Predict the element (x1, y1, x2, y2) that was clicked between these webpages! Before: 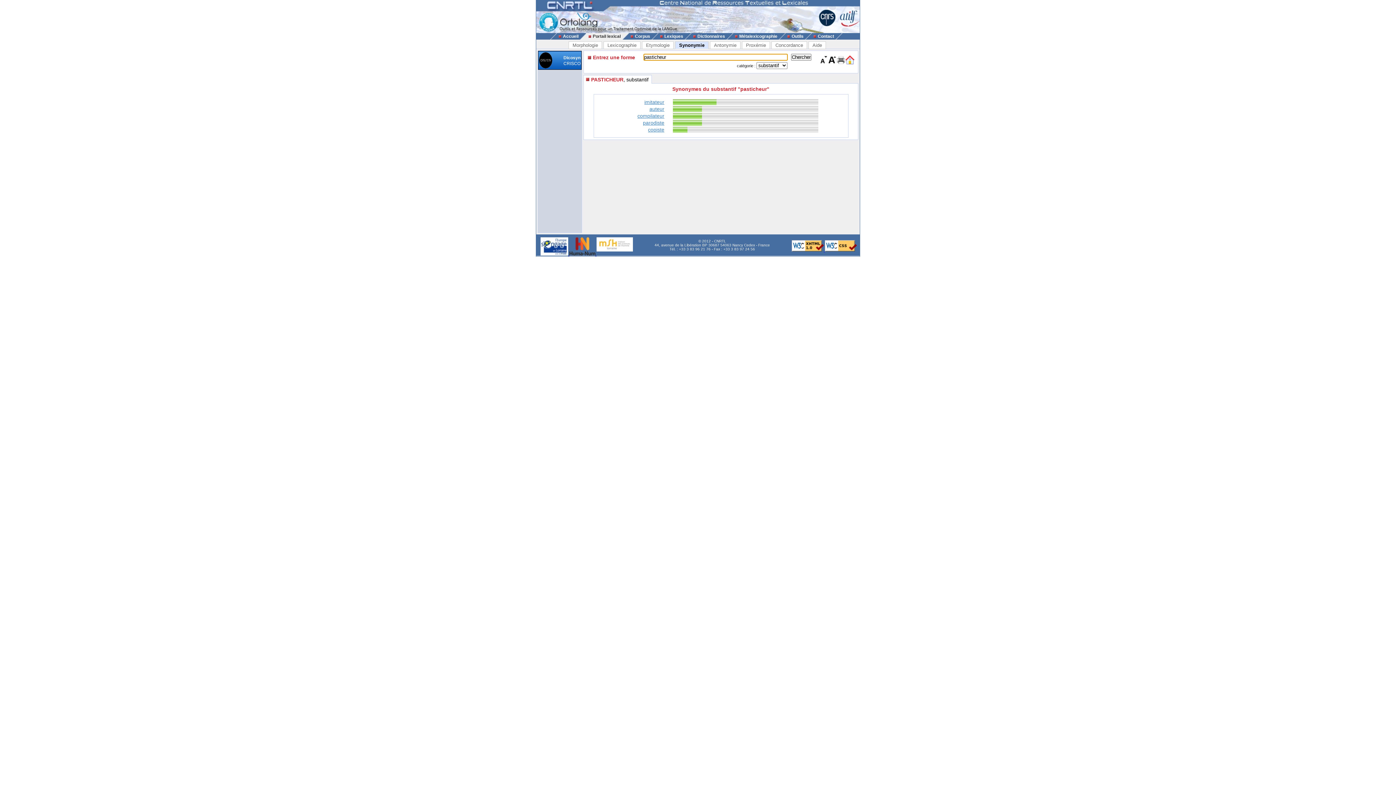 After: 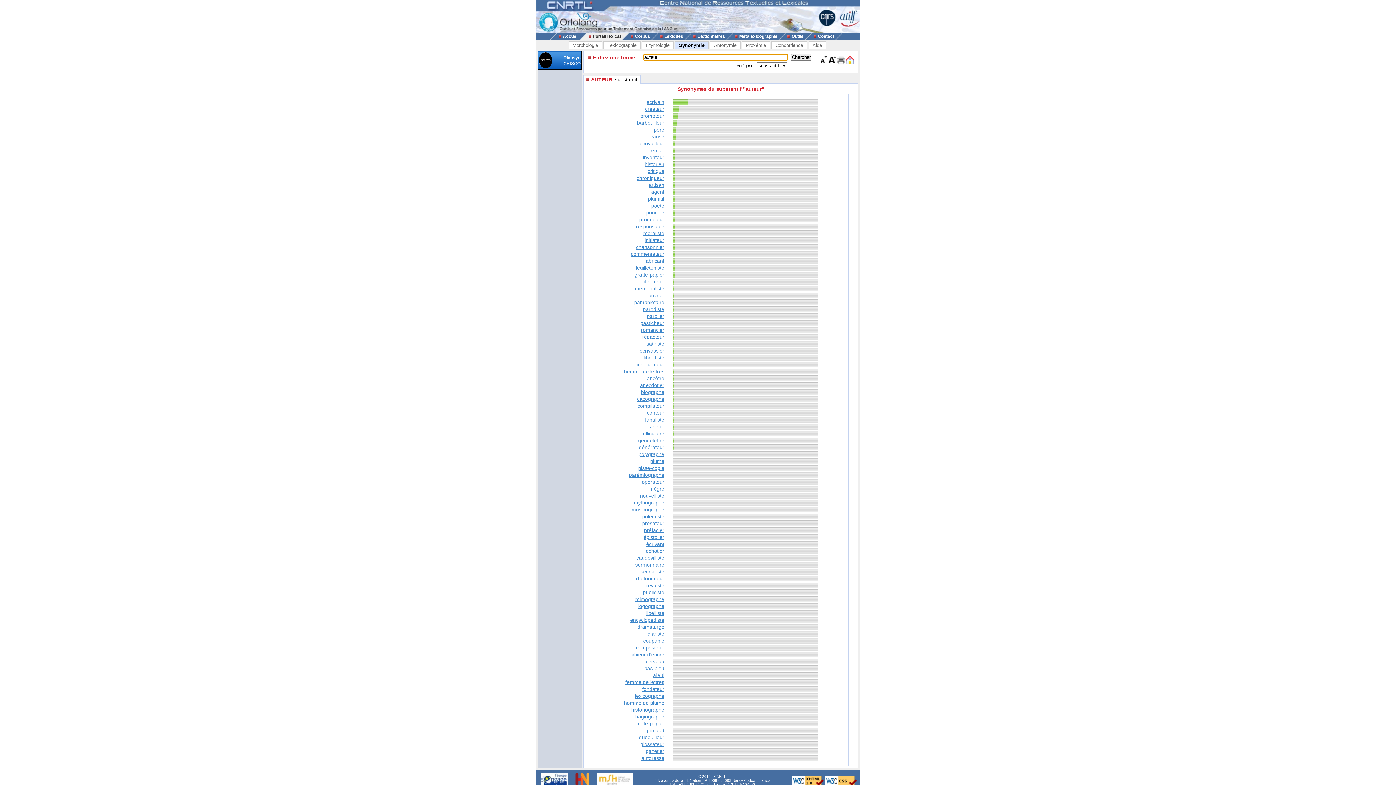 Action: label: auteur bbox: (649, 106, 664, 112)